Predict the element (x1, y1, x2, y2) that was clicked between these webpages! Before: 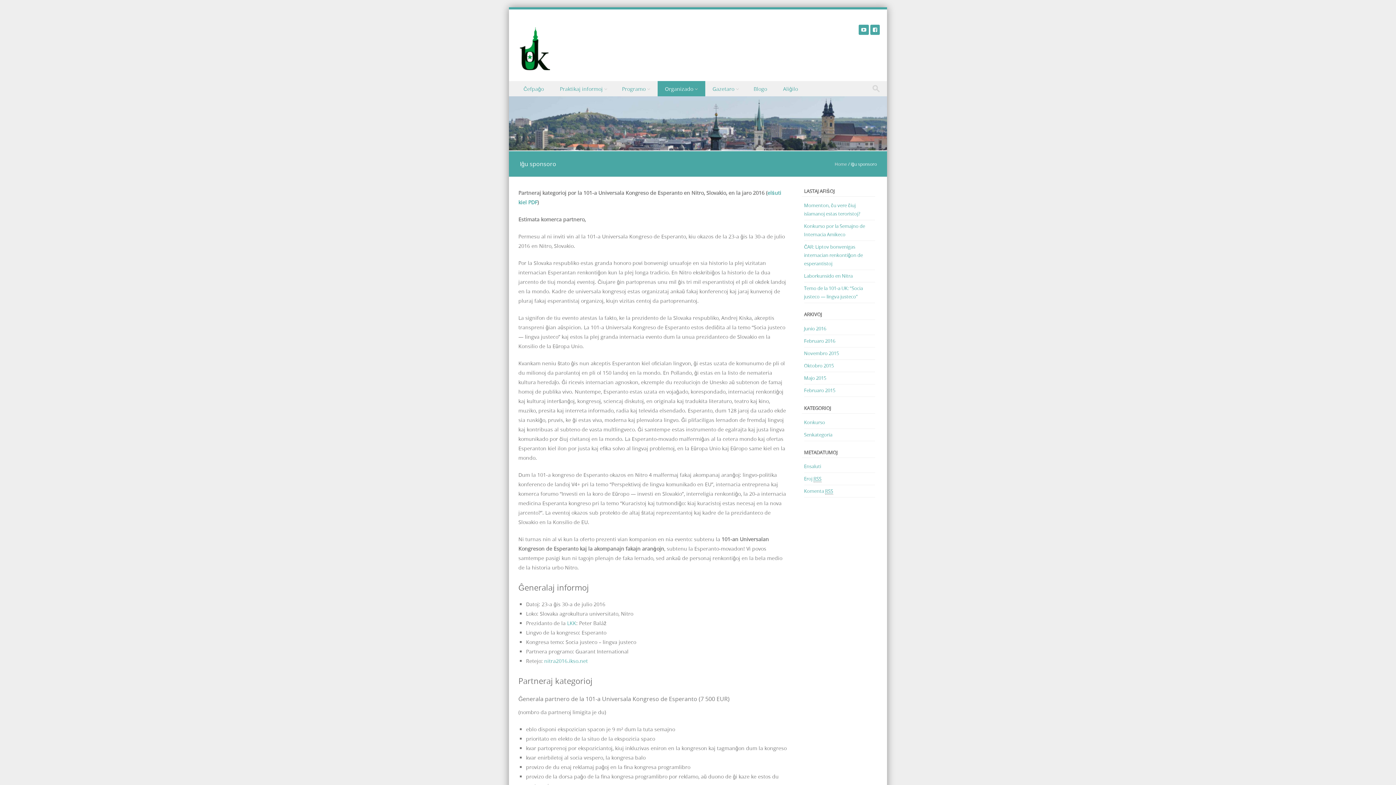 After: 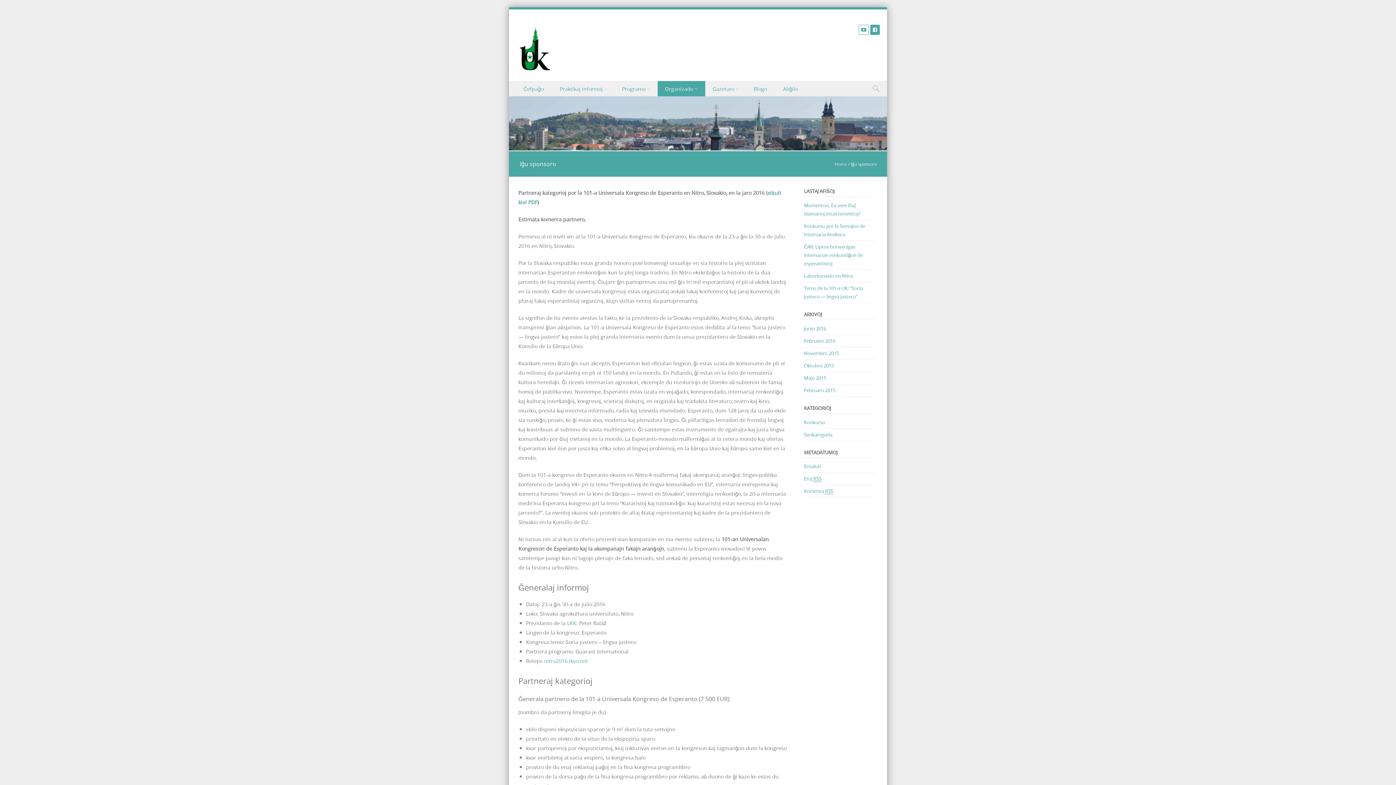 Action: bbox: (859, 24, 868, 35)